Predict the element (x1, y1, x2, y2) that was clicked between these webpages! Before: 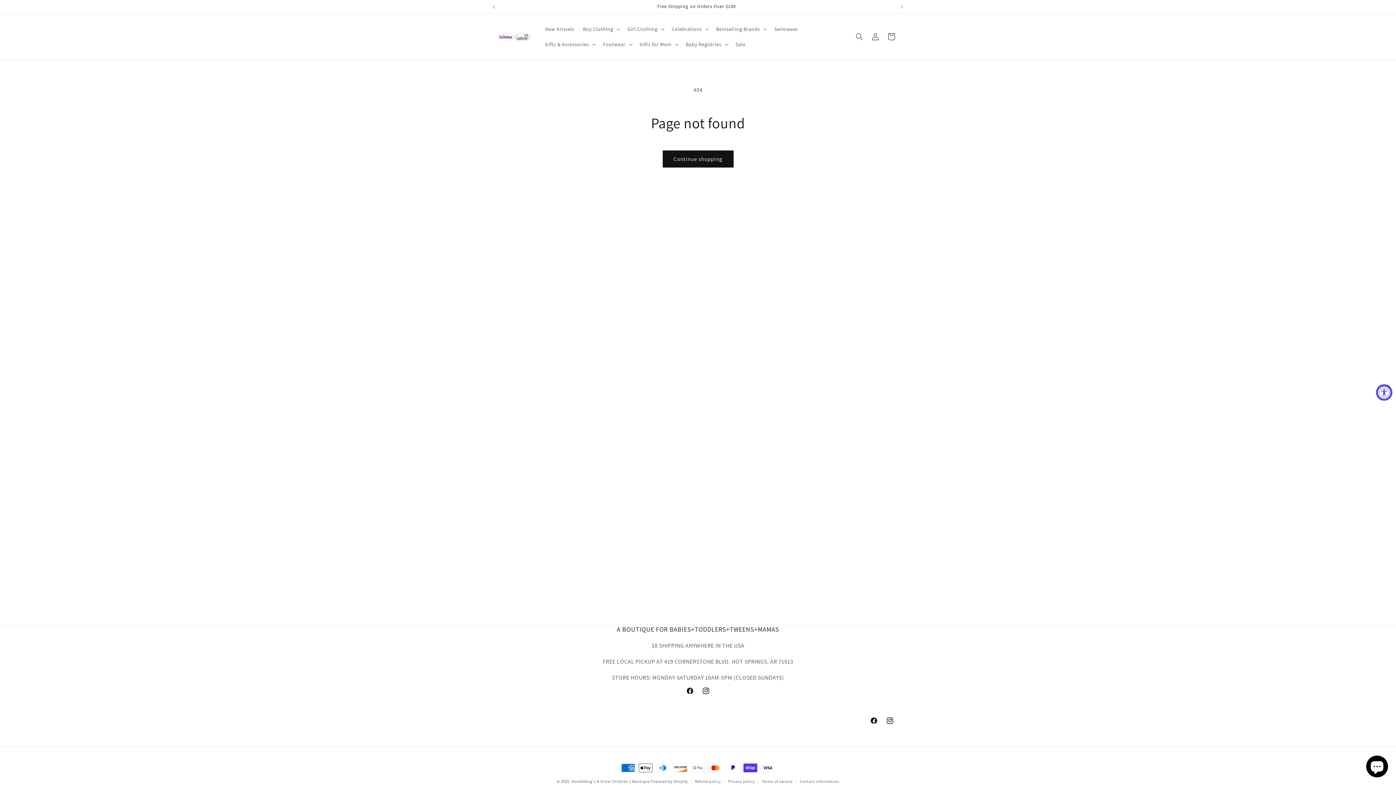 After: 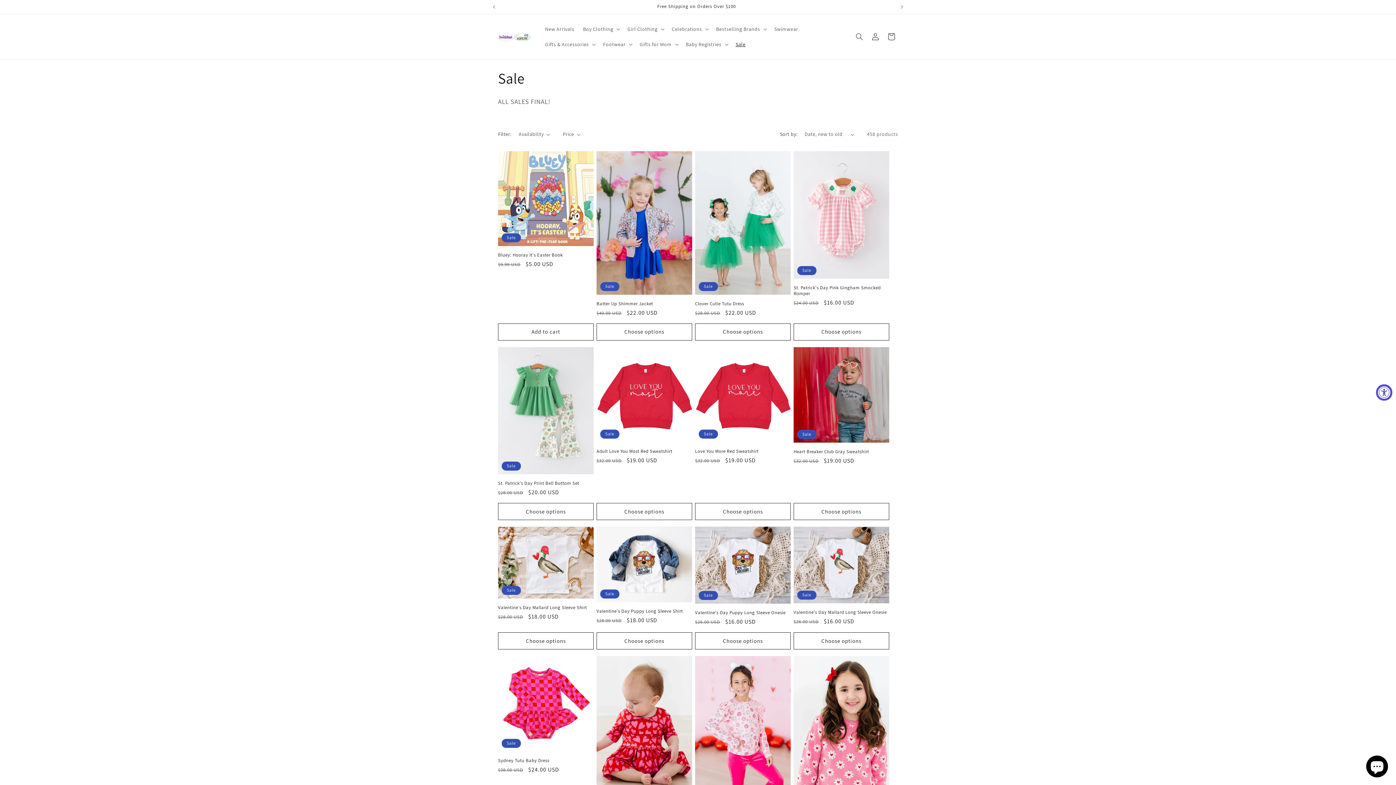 Action: bbox: (731, 36, 750, 52) label: Sale